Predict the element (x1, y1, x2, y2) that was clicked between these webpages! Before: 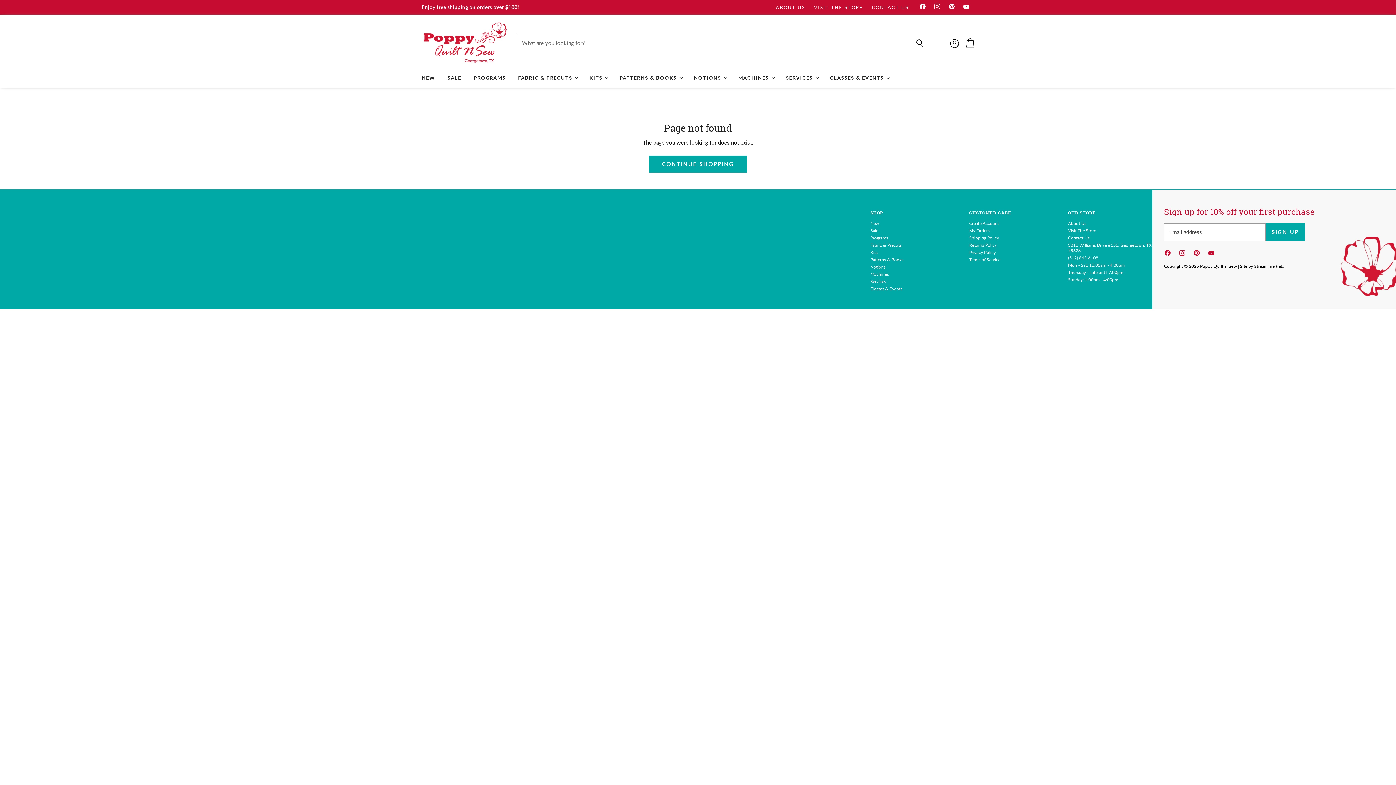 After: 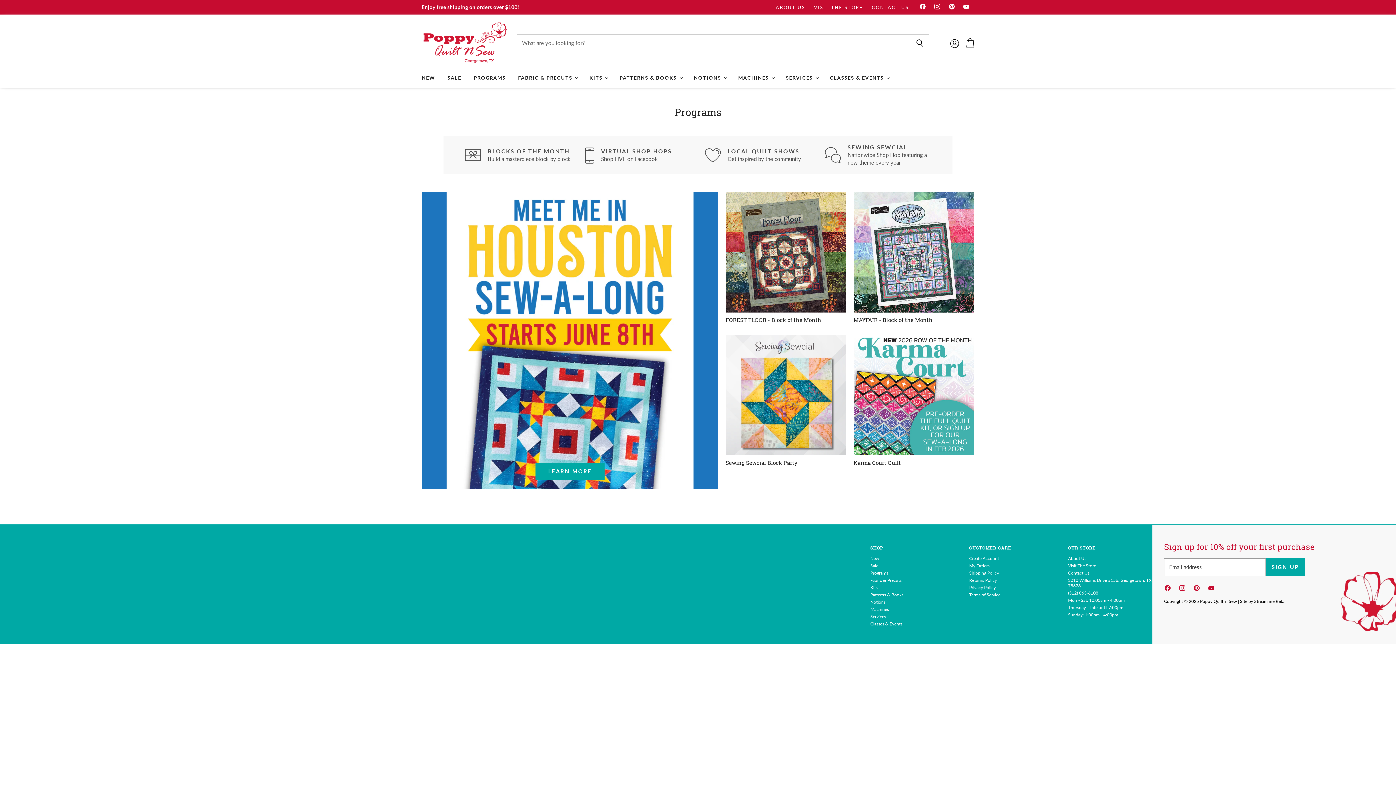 Action: label: PROGRAMS bbox: (468, 70, 511, 85)